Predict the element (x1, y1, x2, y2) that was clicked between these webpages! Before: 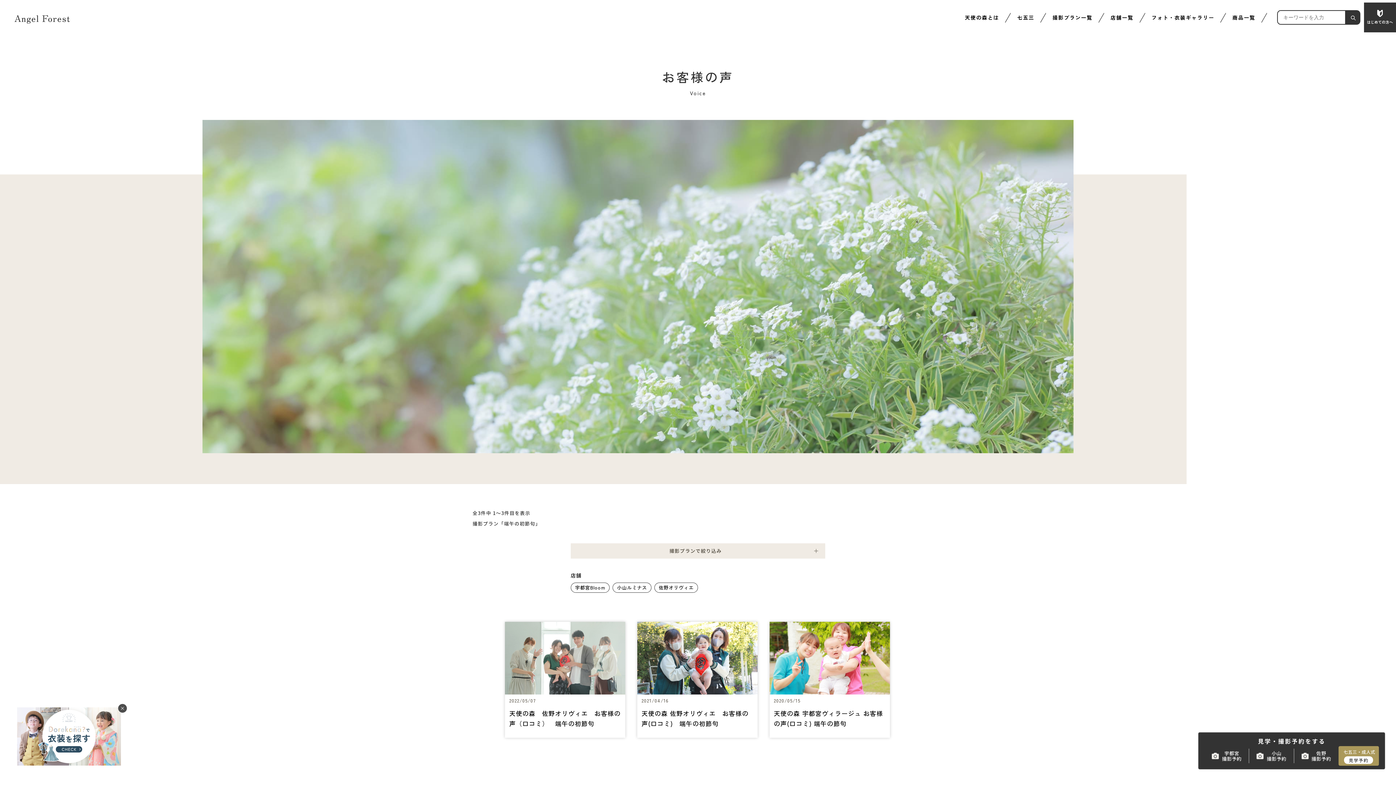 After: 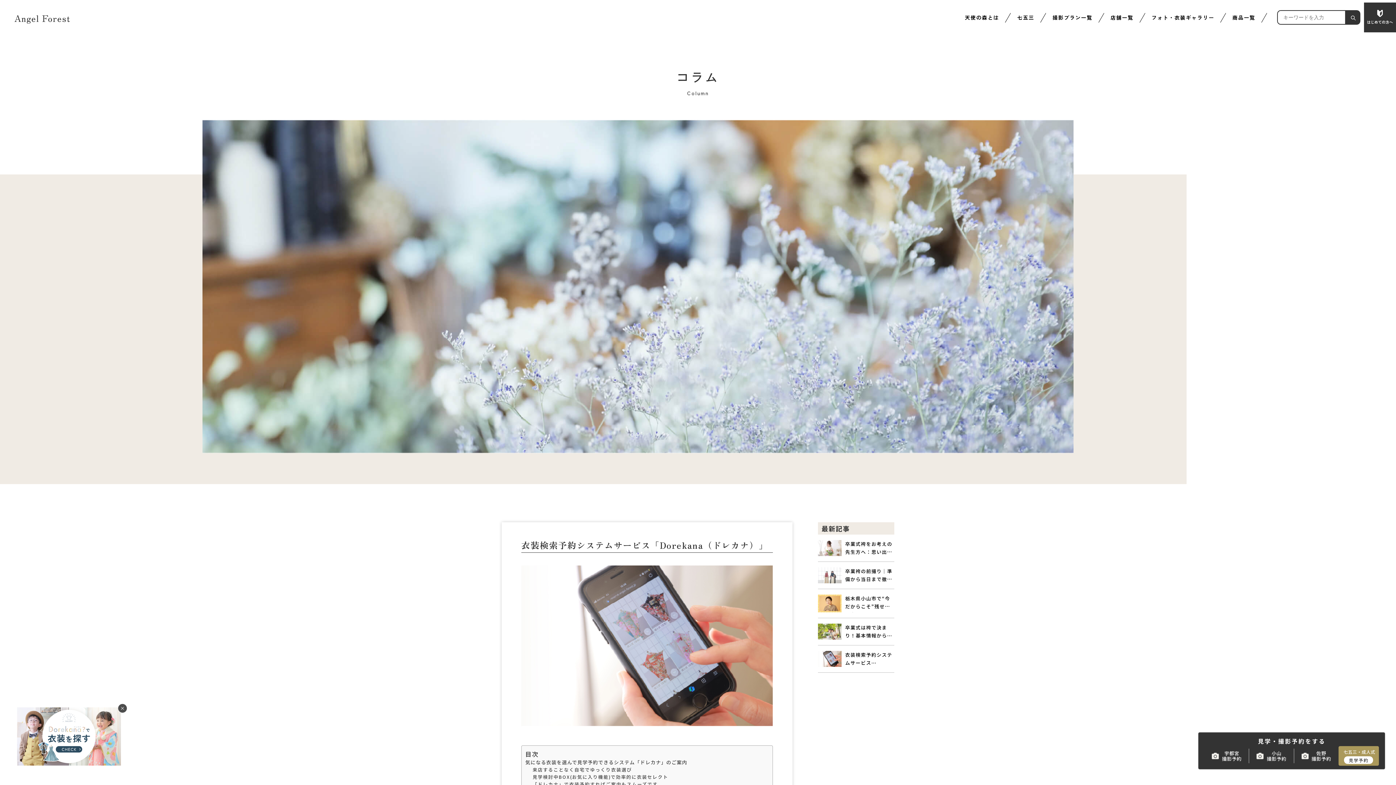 Action: bbox: (16, 707, 121, 766)